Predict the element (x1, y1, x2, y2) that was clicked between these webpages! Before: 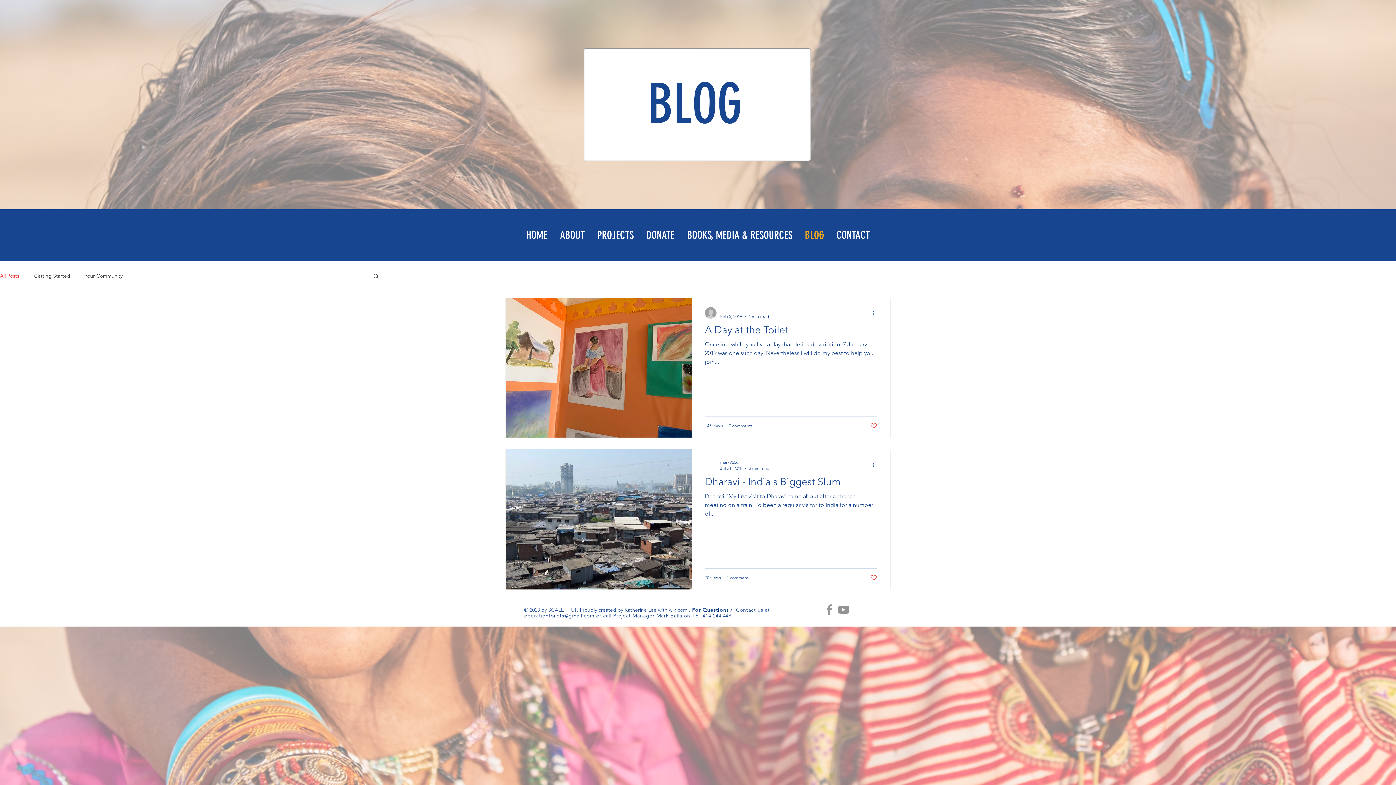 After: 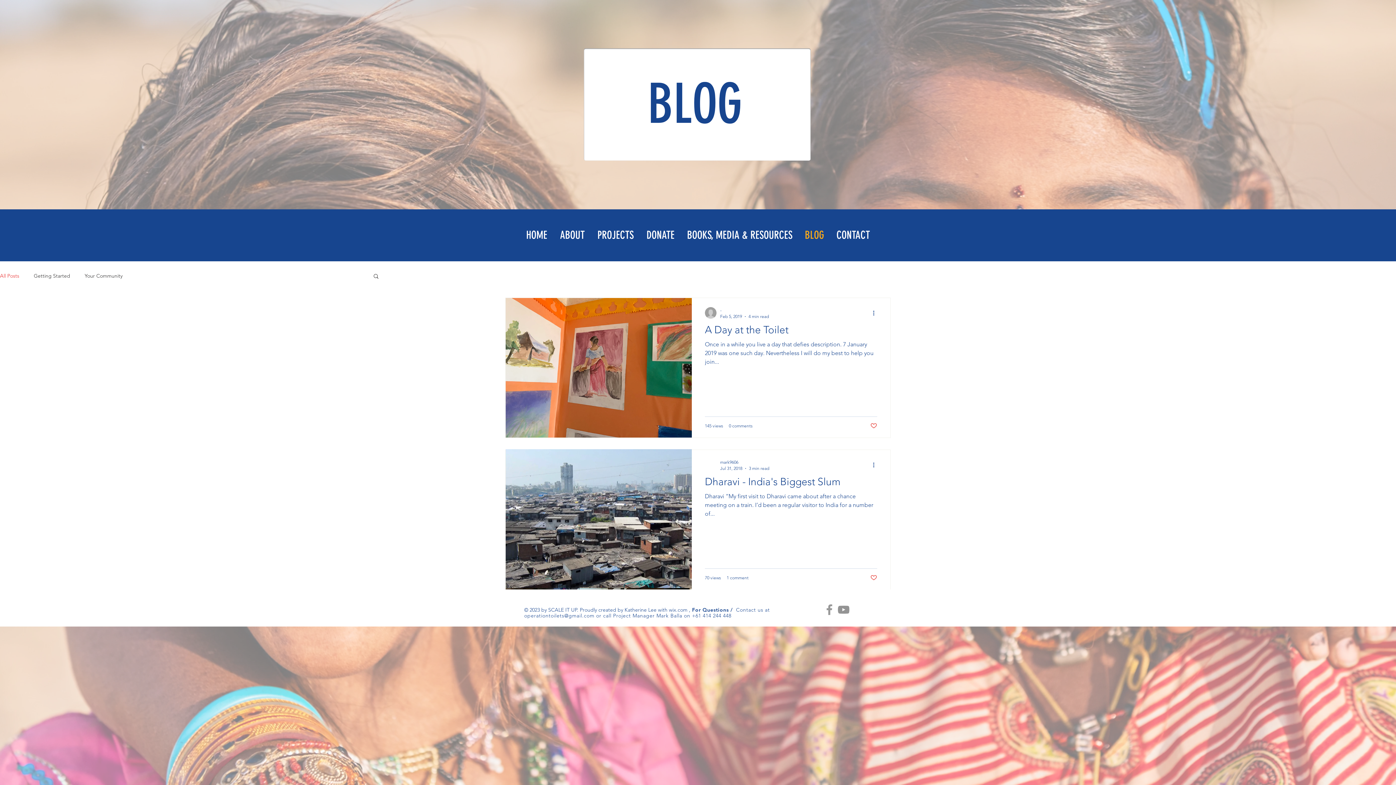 Action: bbox: (822, 602, 836, 617) label: Grey Facebook Icon